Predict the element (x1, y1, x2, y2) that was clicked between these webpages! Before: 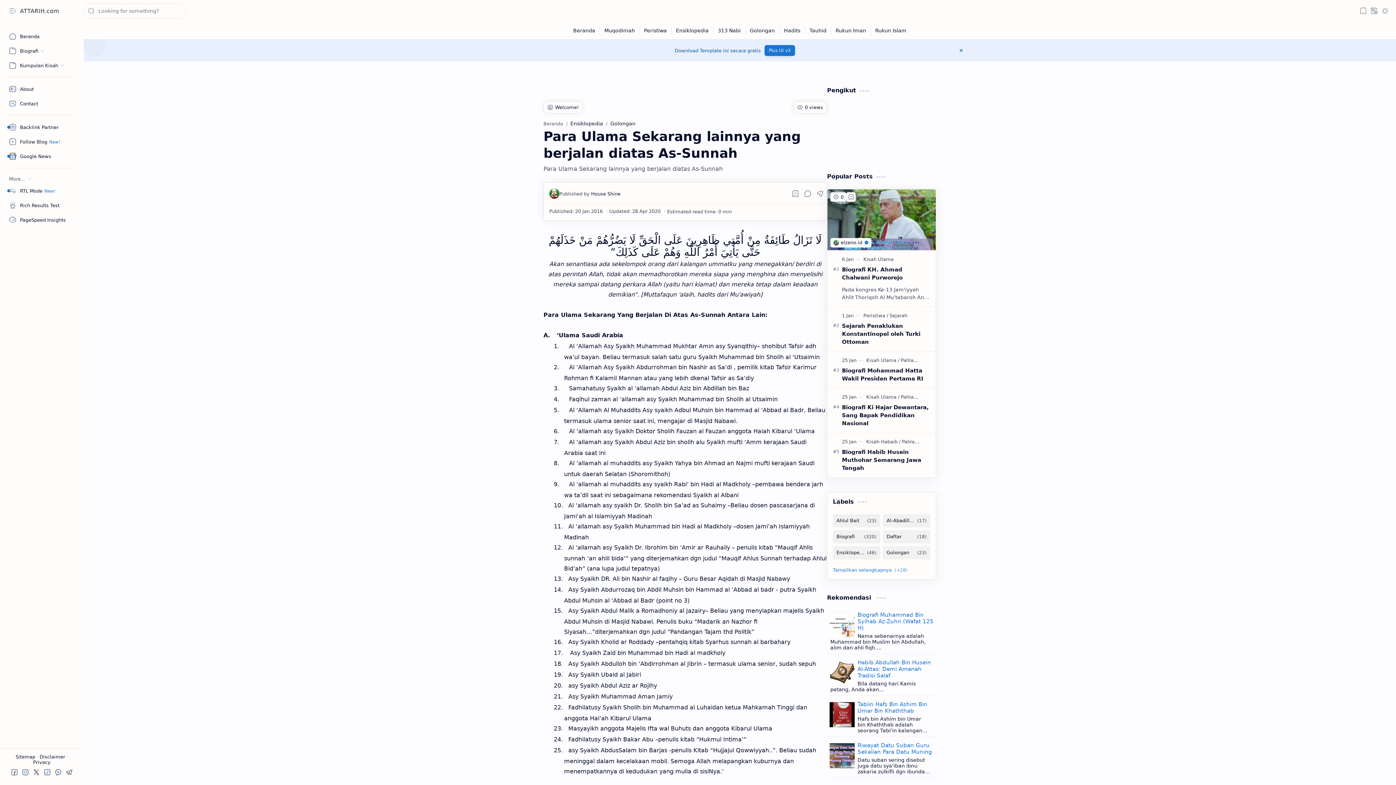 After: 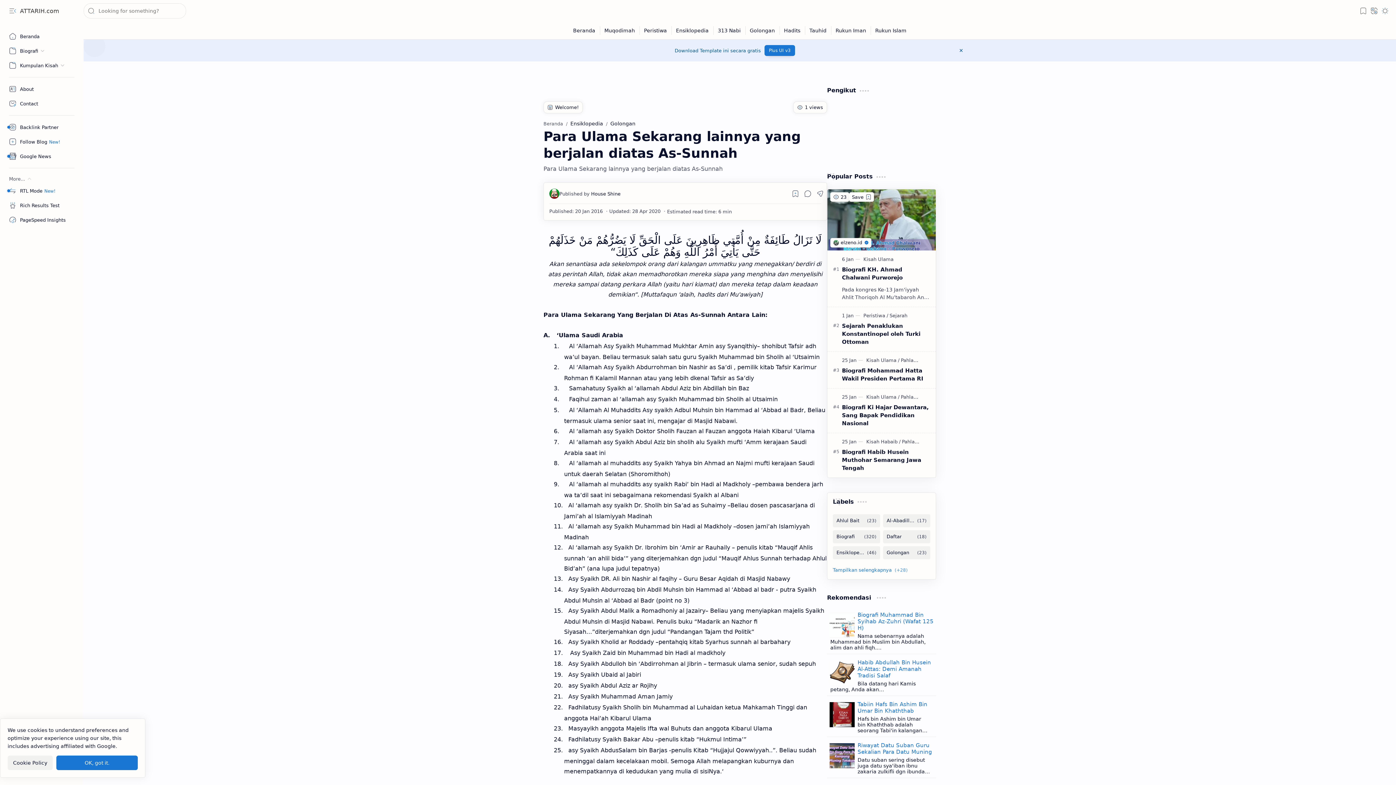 Action: bbox: (846, 192, 856, 201) label: Add to bookmark